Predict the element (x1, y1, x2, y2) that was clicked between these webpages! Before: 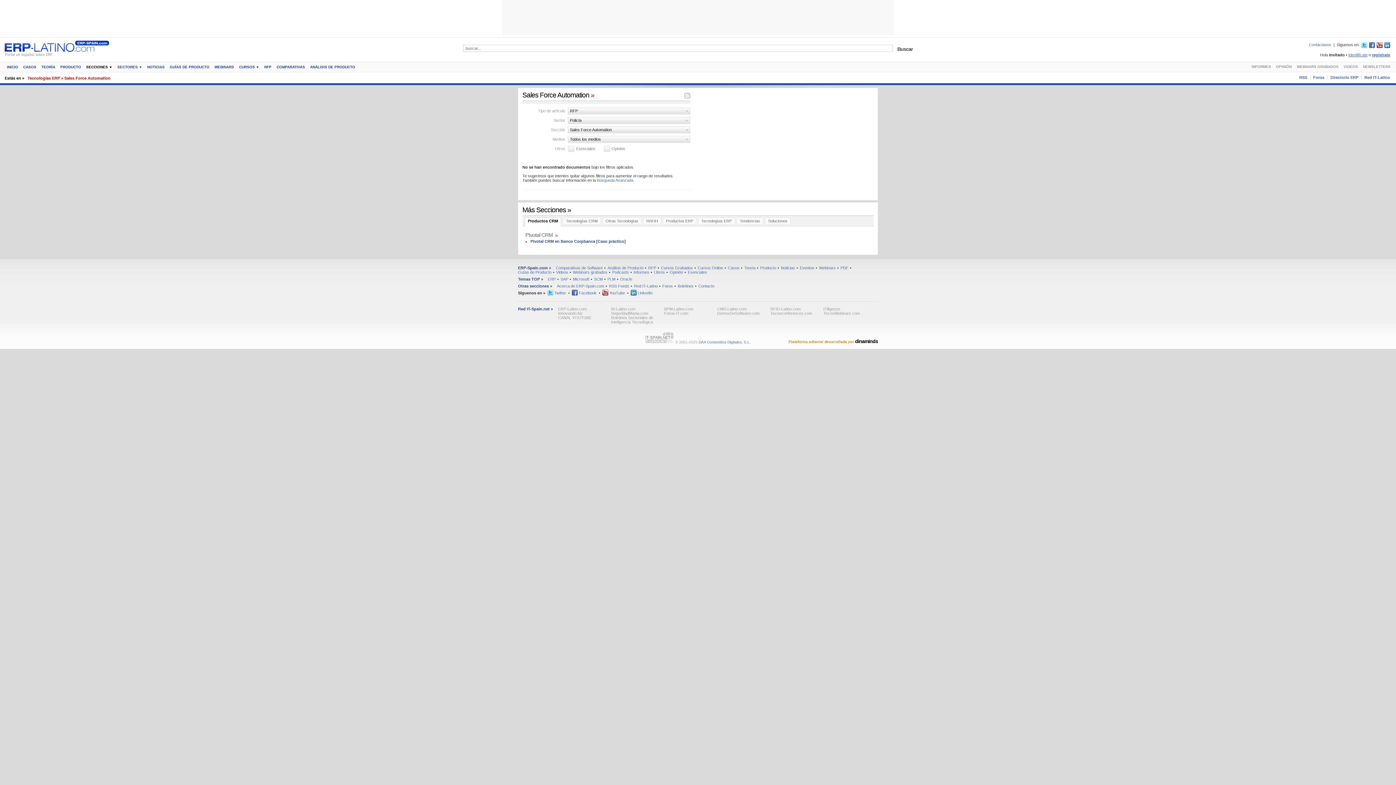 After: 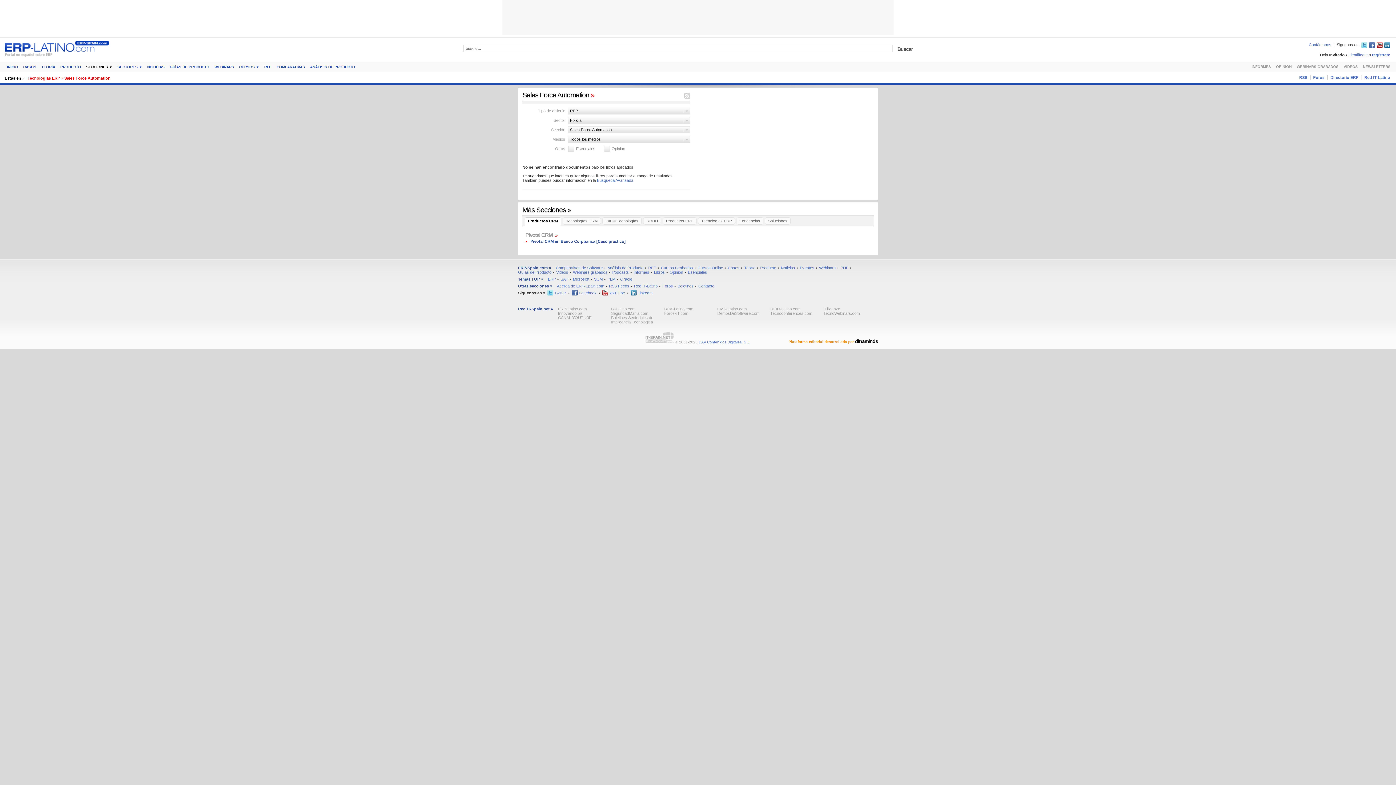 Action: bbox: (1384, 42, 1390, 46)